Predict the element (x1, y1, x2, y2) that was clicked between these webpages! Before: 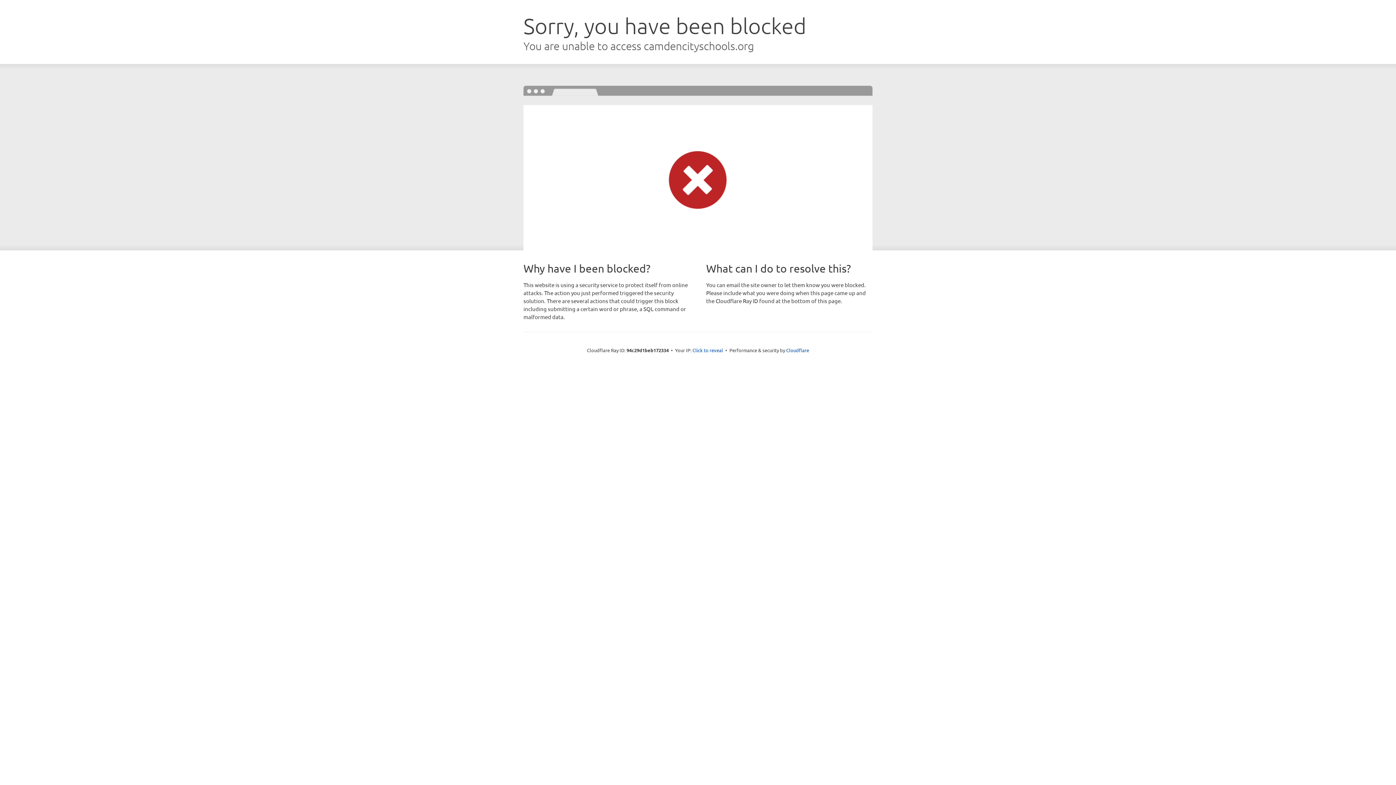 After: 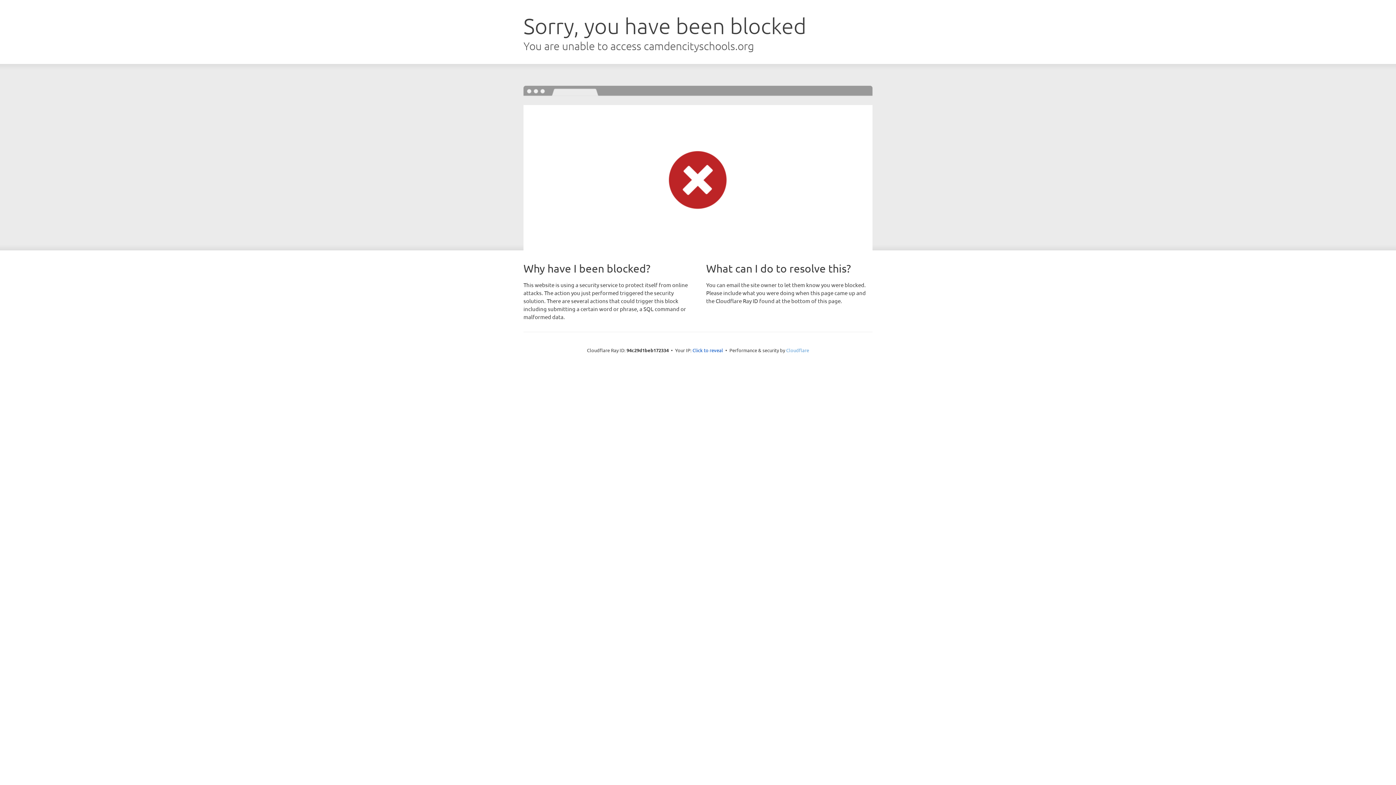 Action: bbox: (786, 347, 809, 353) label: Cloudflare